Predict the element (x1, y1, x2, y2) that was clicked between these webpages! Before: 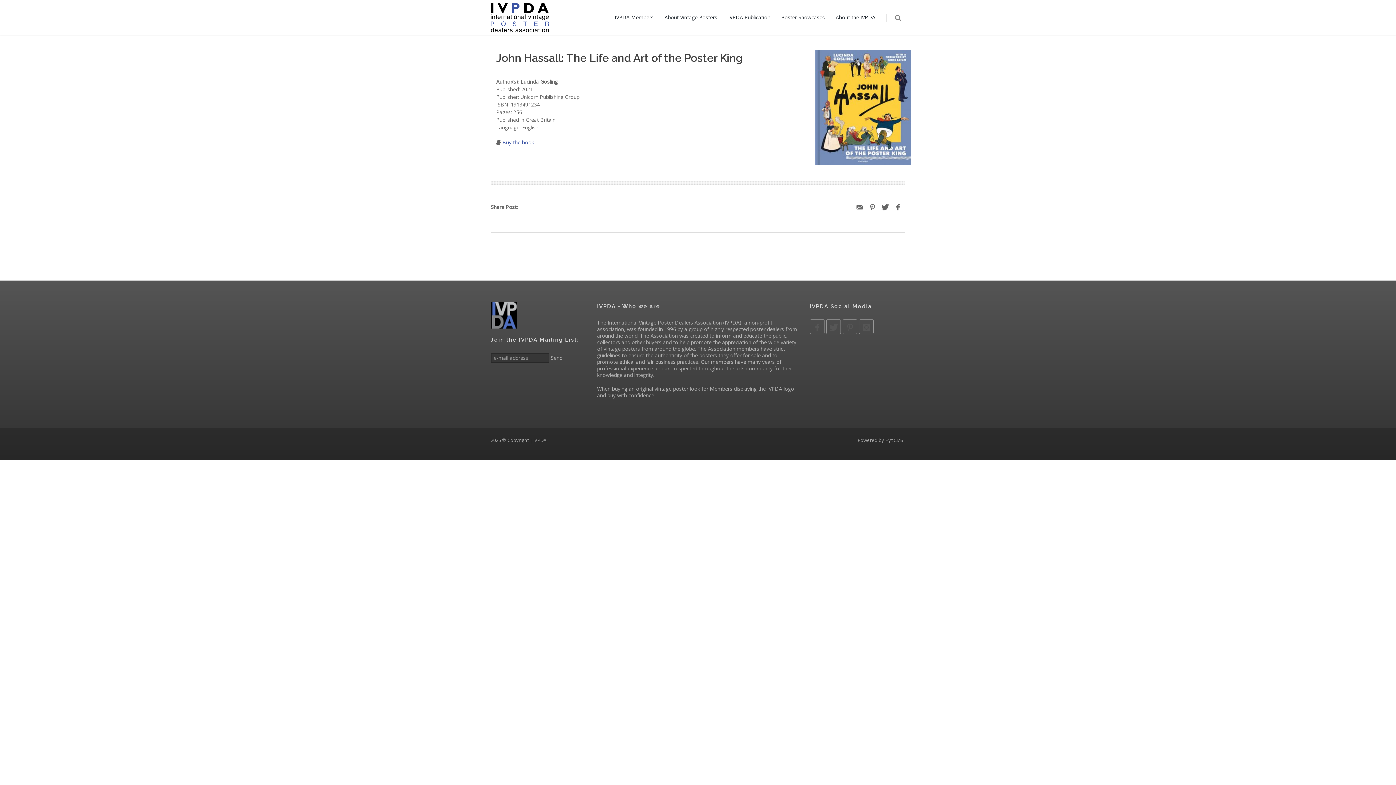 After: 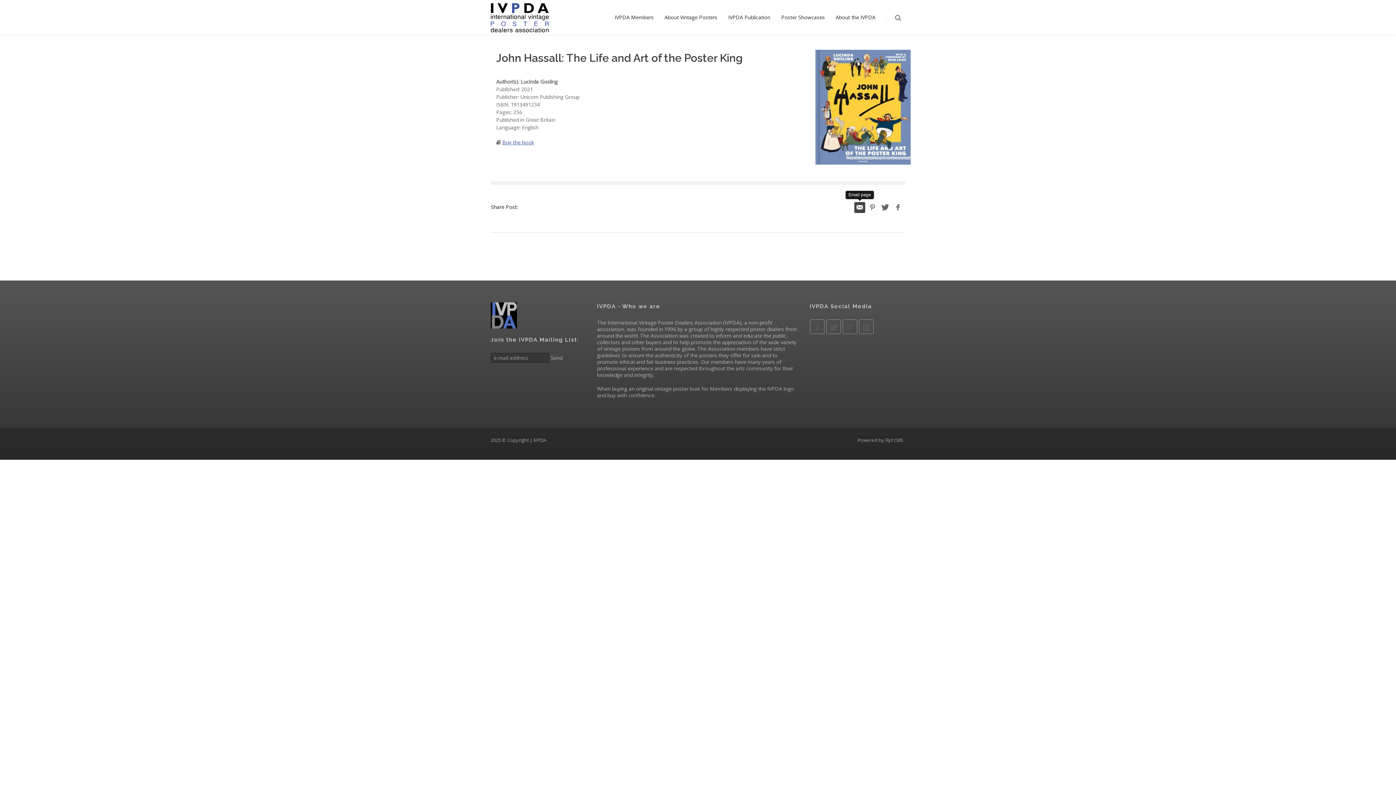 Action: bbox: (854, 202, 865, 213)